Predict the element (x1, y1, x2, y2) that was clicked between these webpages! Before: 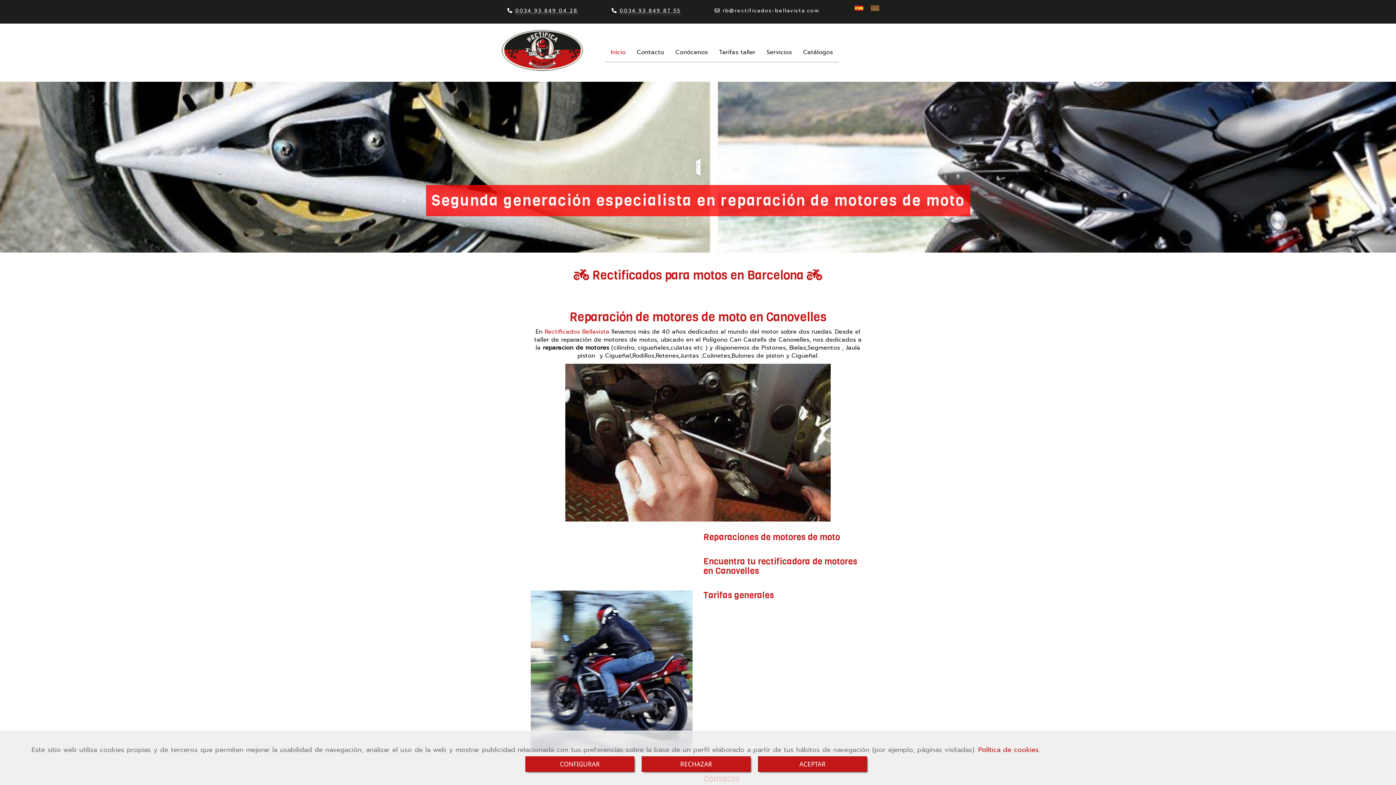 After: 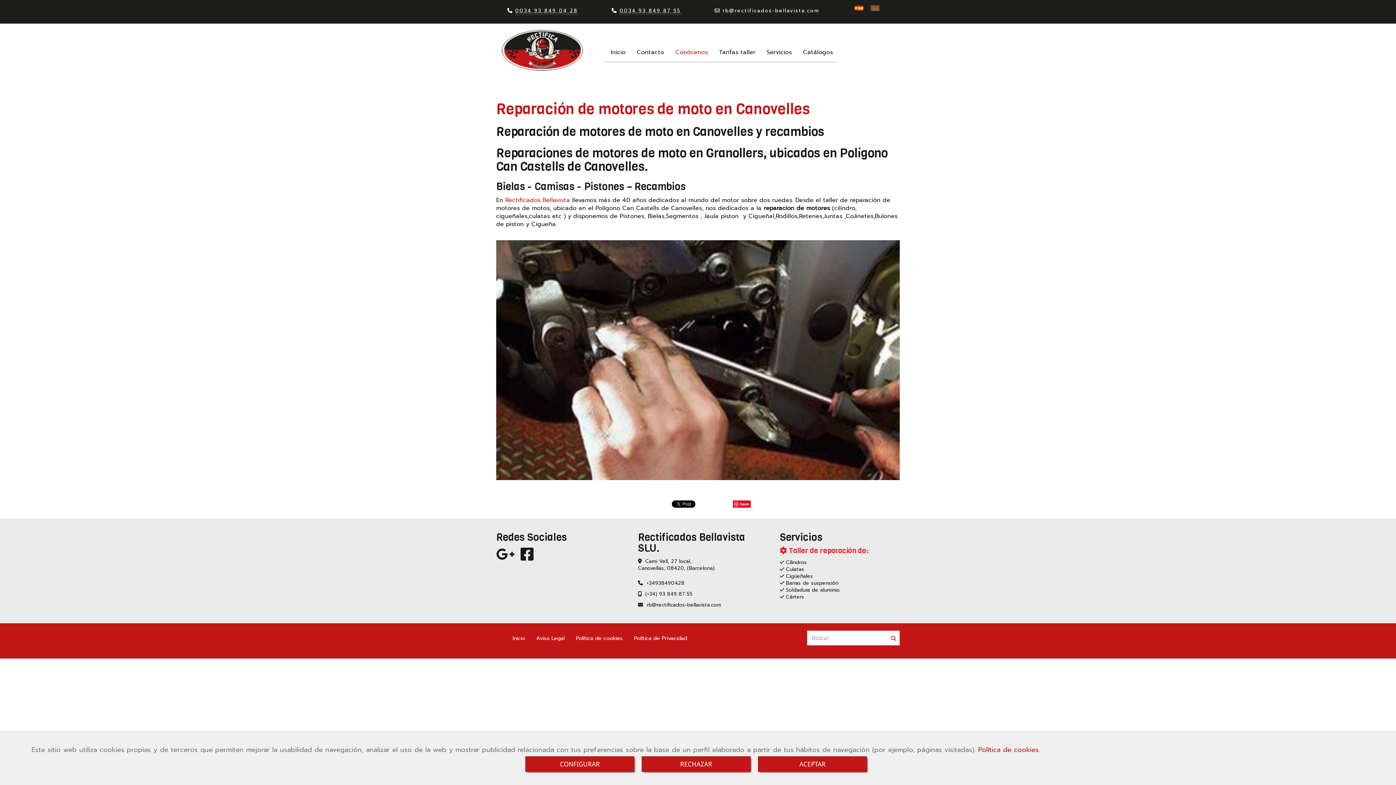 Action: label: Conócenos bbox: (670, 42, 713, 61)